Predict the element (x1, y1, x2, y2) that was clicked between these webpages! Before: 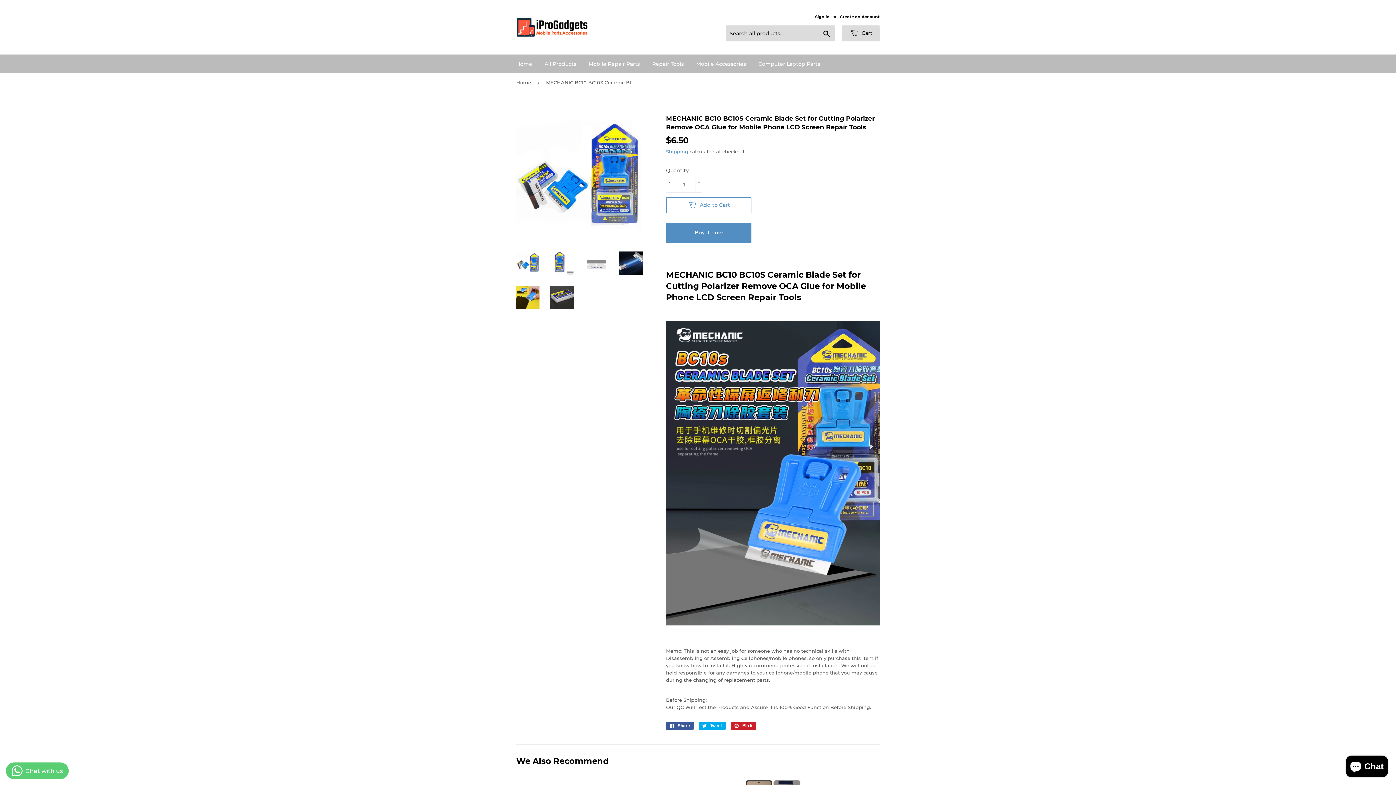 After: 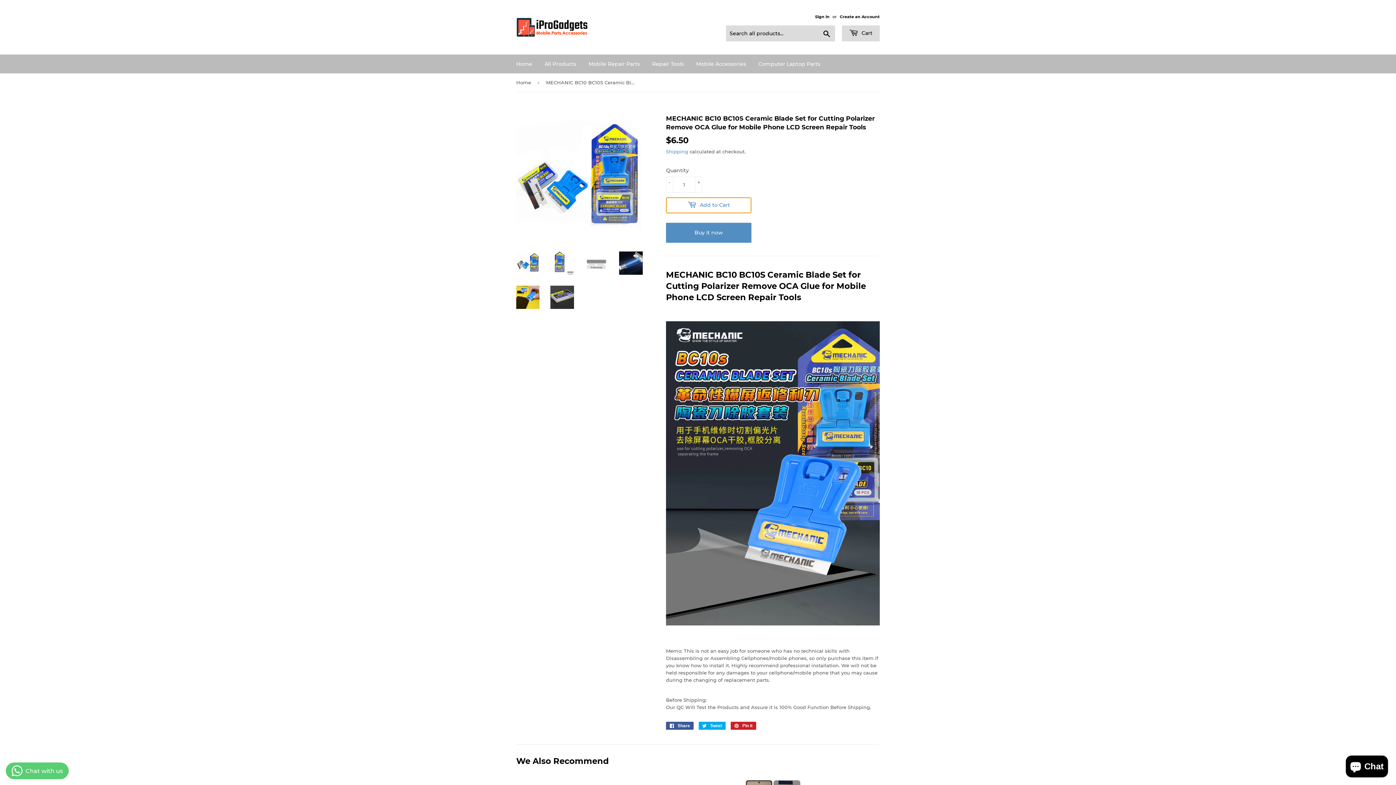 Action: label:  Add to Cart bbox: (666, 197, 751, 213)